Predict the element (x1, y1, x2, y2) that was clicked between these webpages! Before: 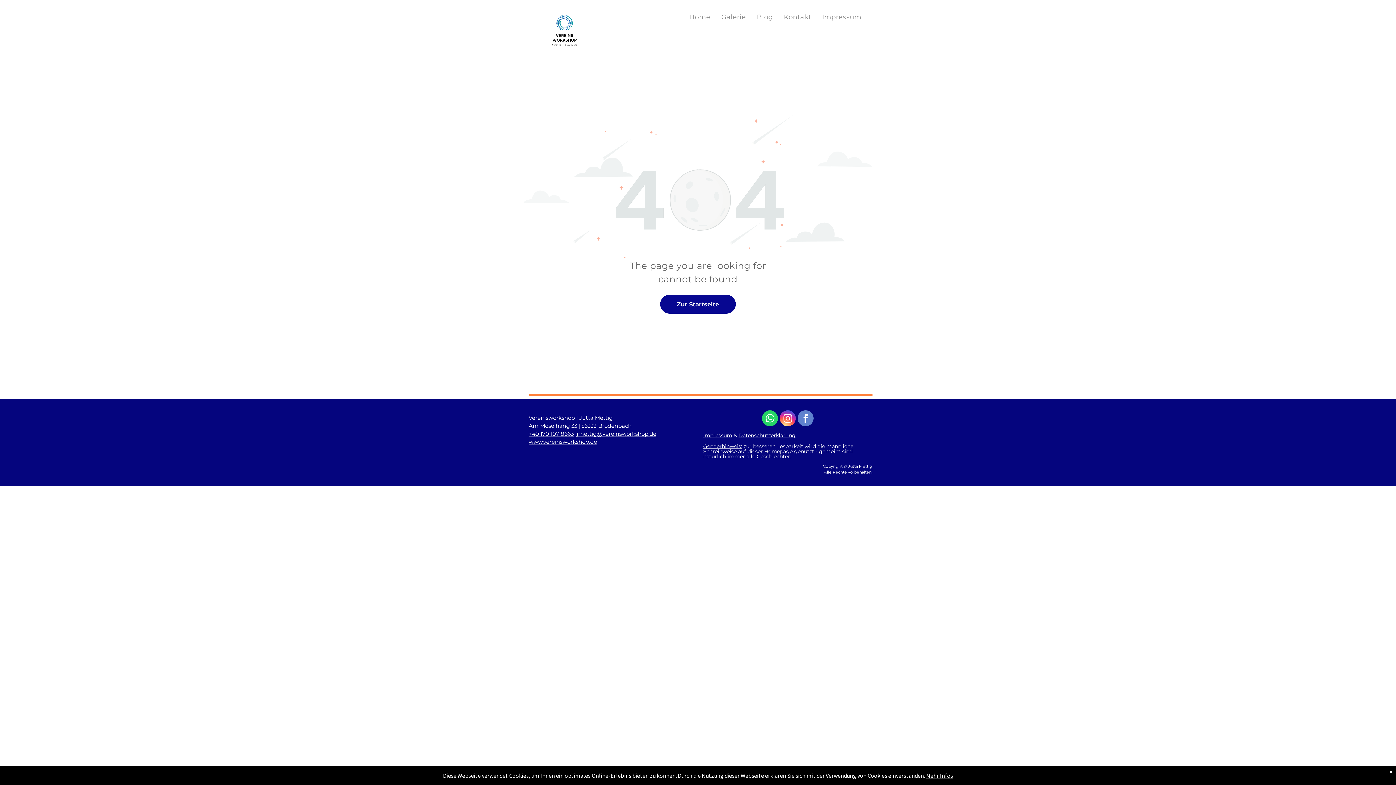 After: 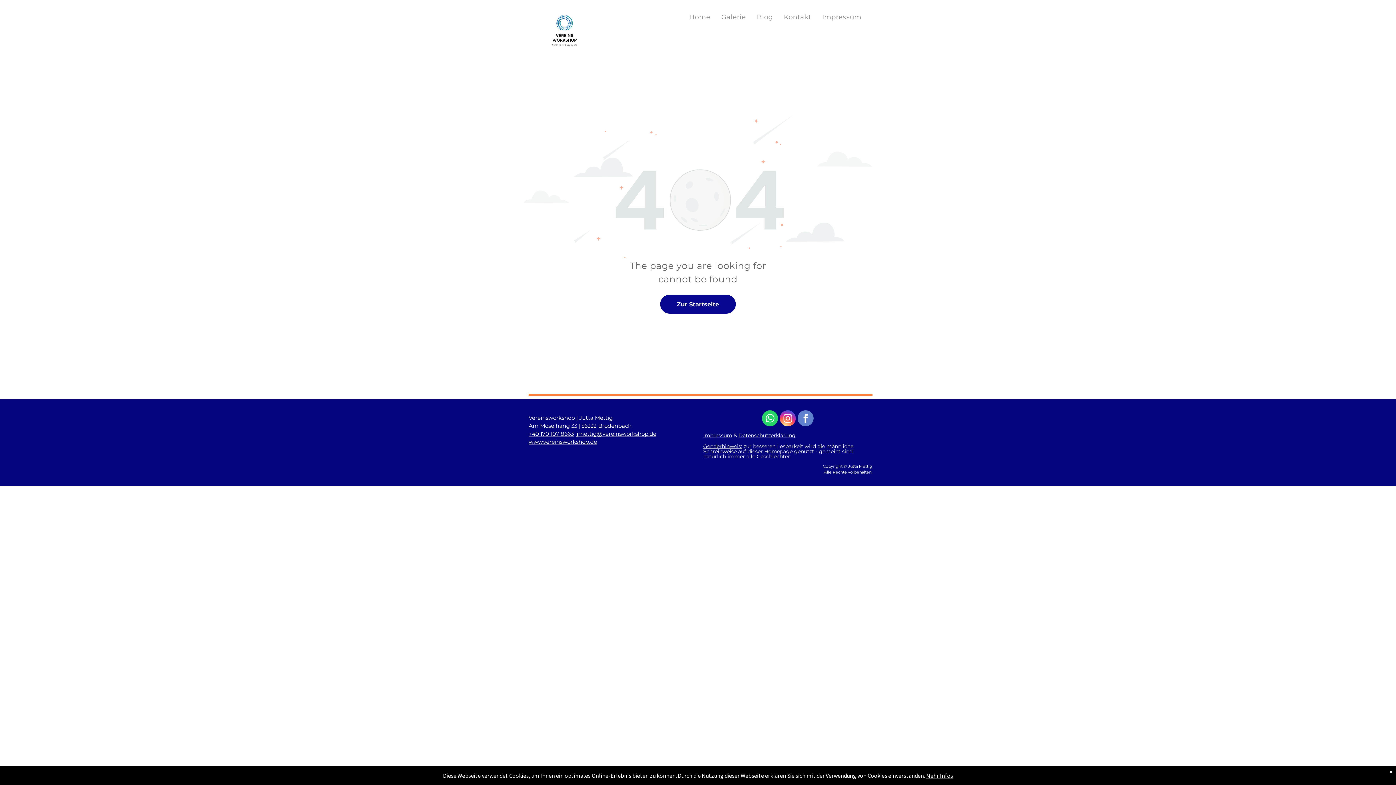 Action: bbox: (797, 410, 813, 428) label: facebook